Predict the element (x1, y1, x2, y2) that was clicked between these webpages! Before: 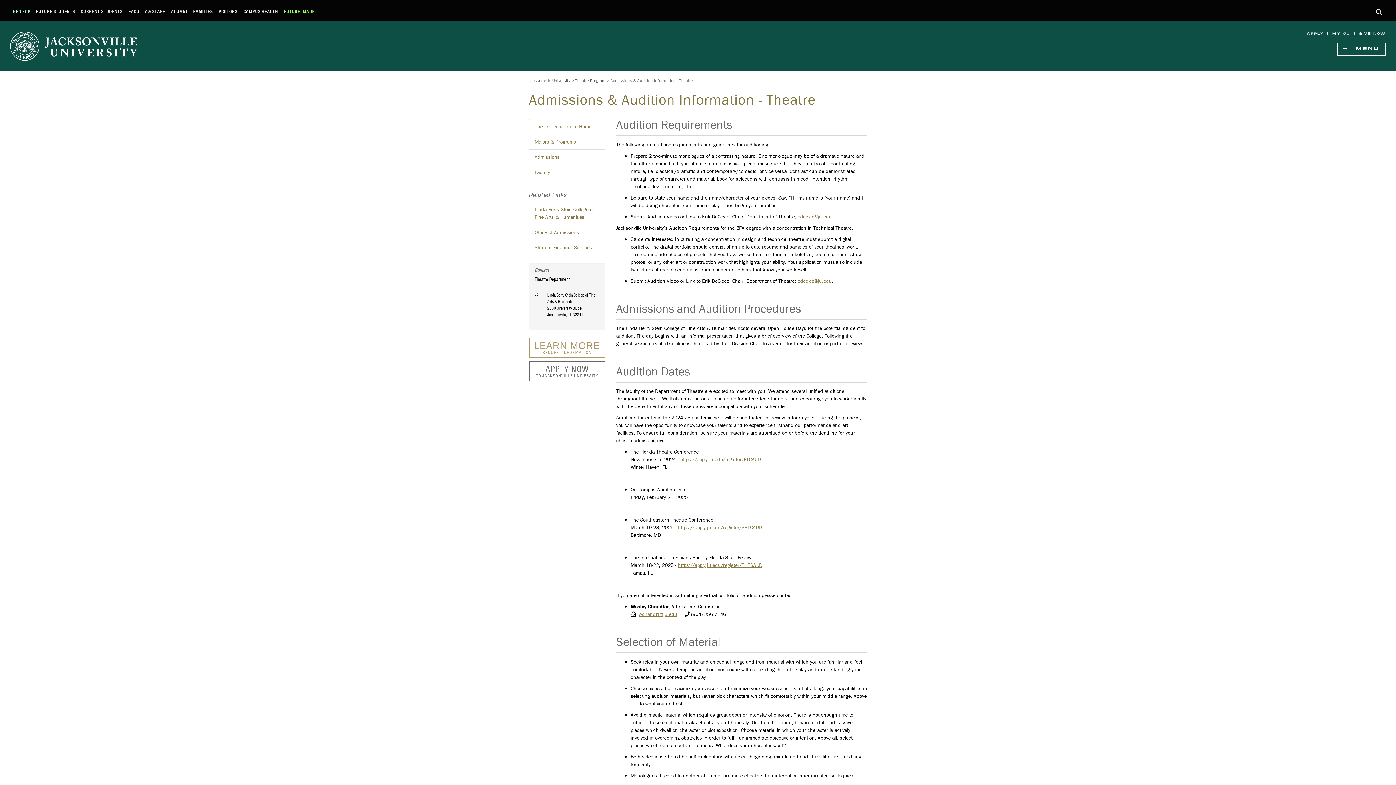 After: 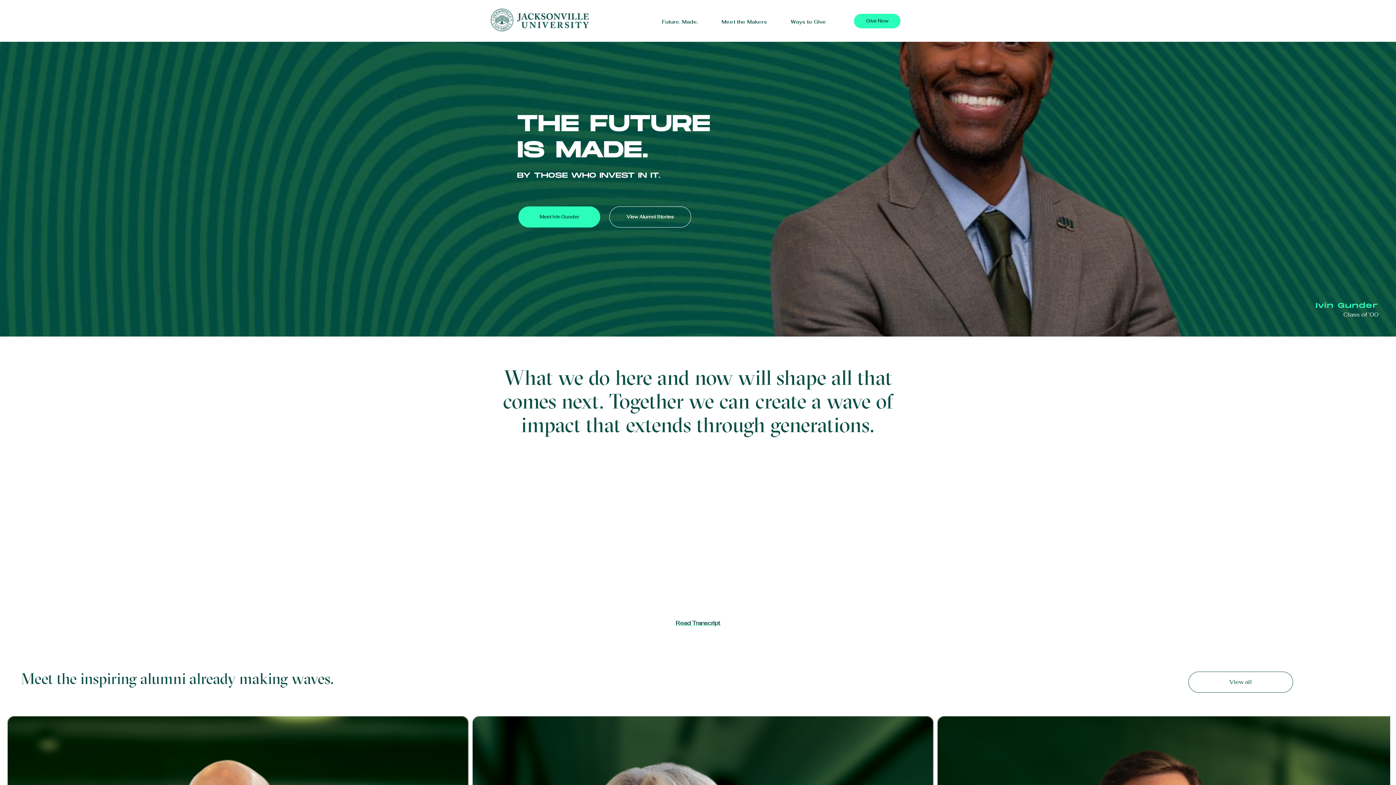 Action: label: FUTURE. MADE. bbox: (281, 5, 318, 17)